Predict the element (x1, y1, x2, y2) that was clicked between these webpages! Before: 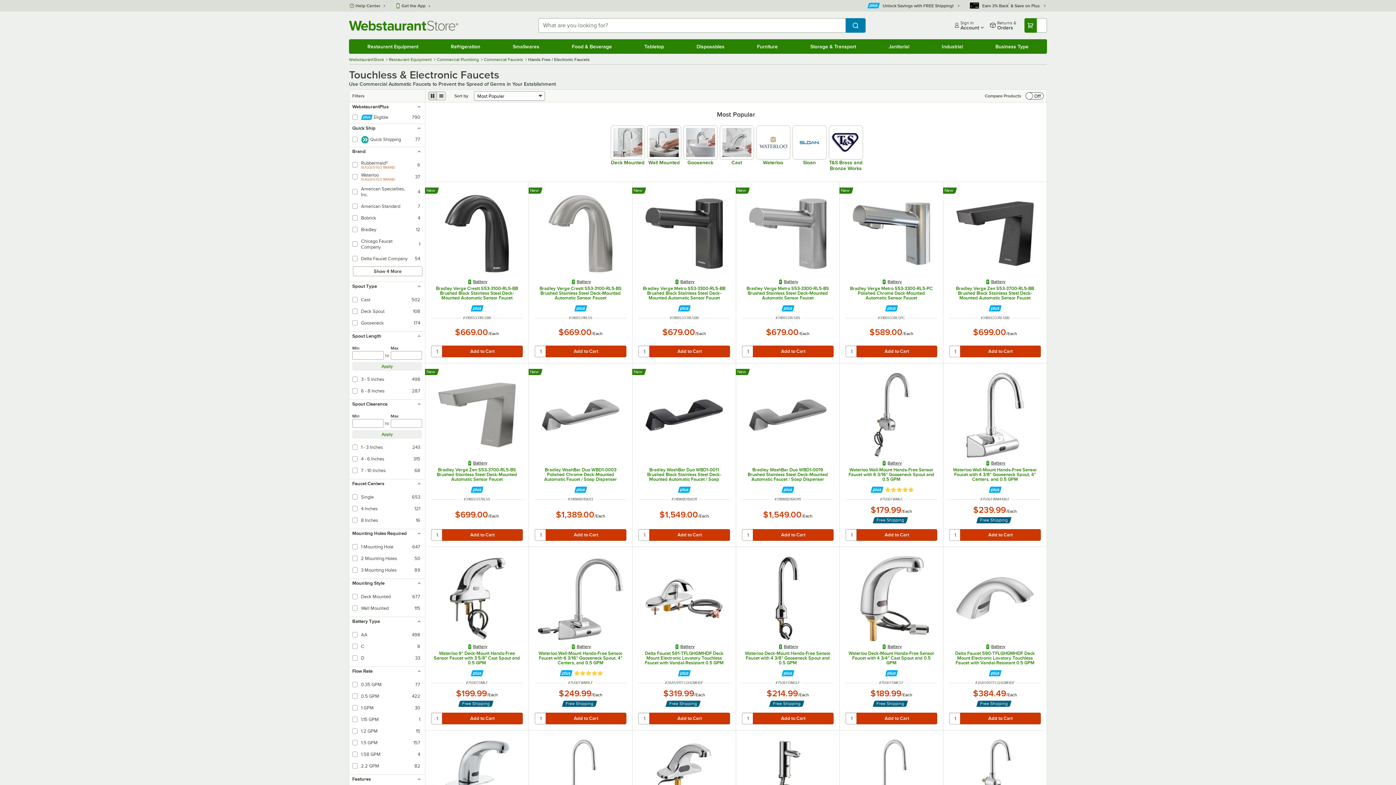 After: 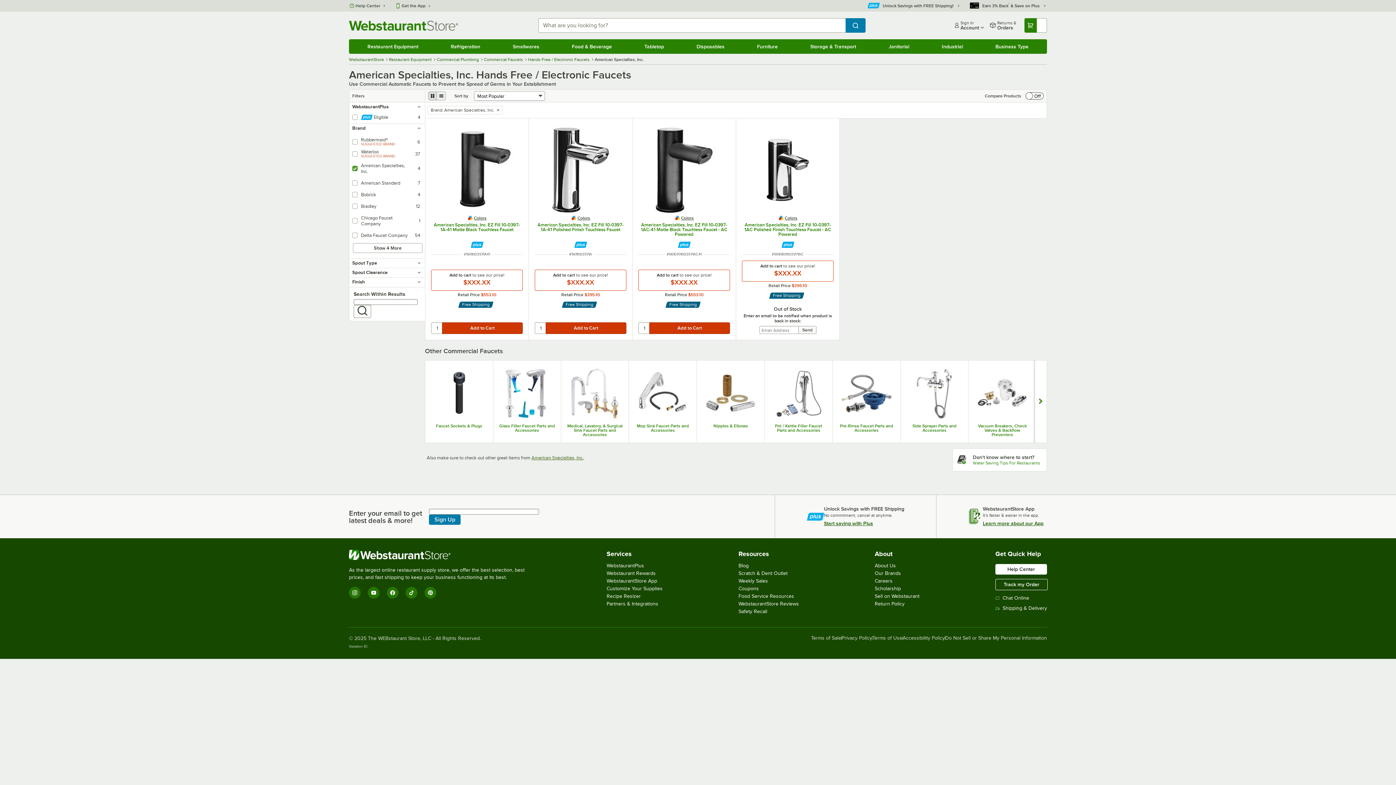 Action: label: American Specialties, Inc.
4 bbox: (349, 183, 425, 200)